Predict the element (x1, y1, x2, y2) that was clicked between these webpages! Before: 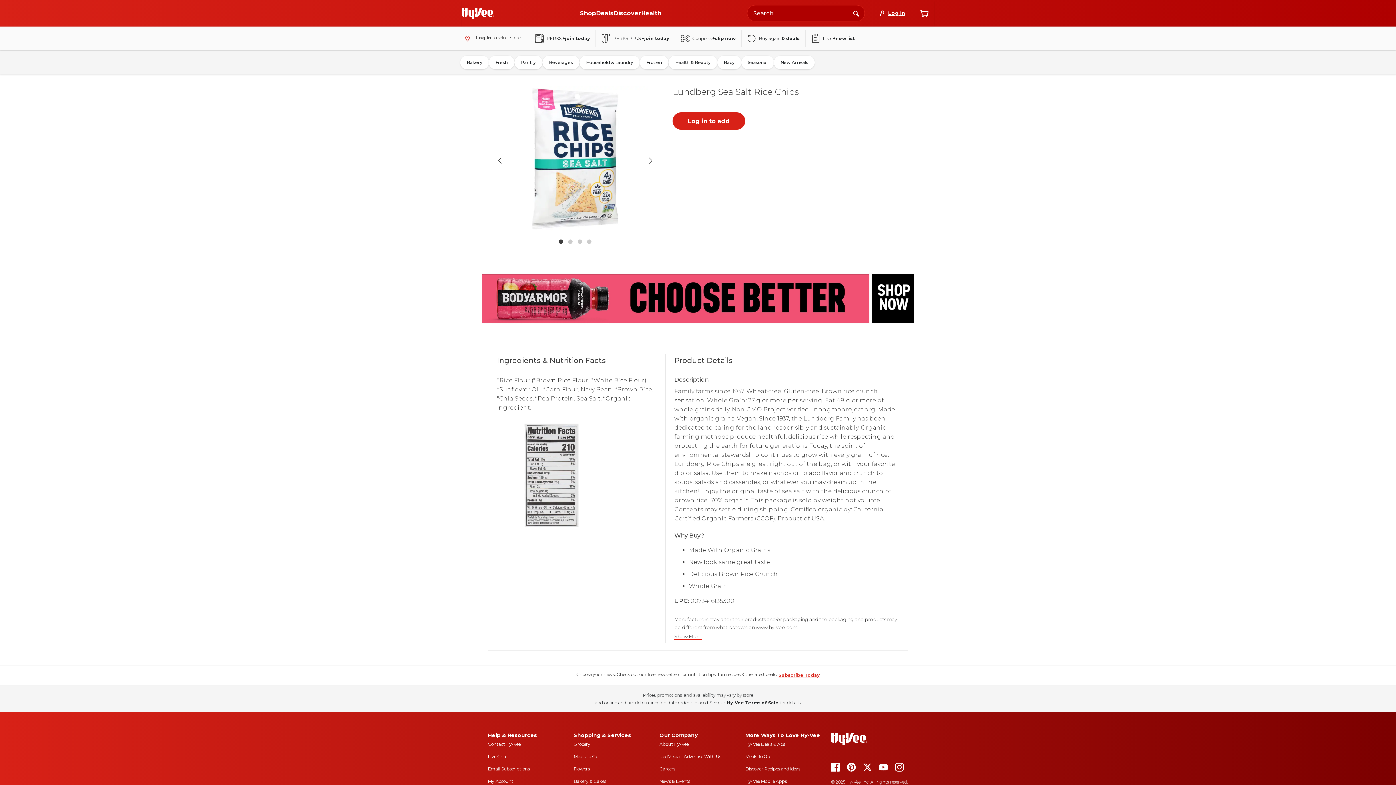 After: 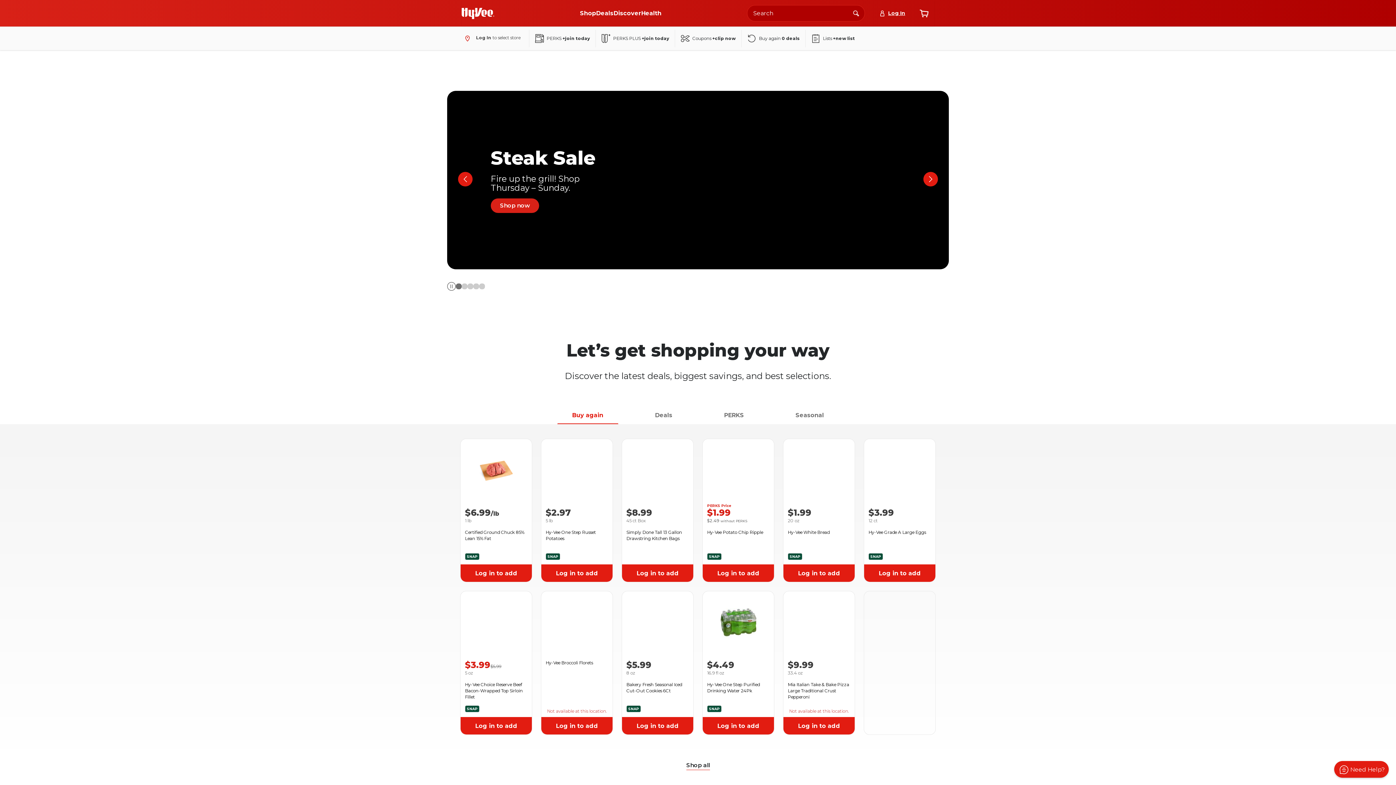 Action: bbox: (573, 741, 590, 747) label: Grocery